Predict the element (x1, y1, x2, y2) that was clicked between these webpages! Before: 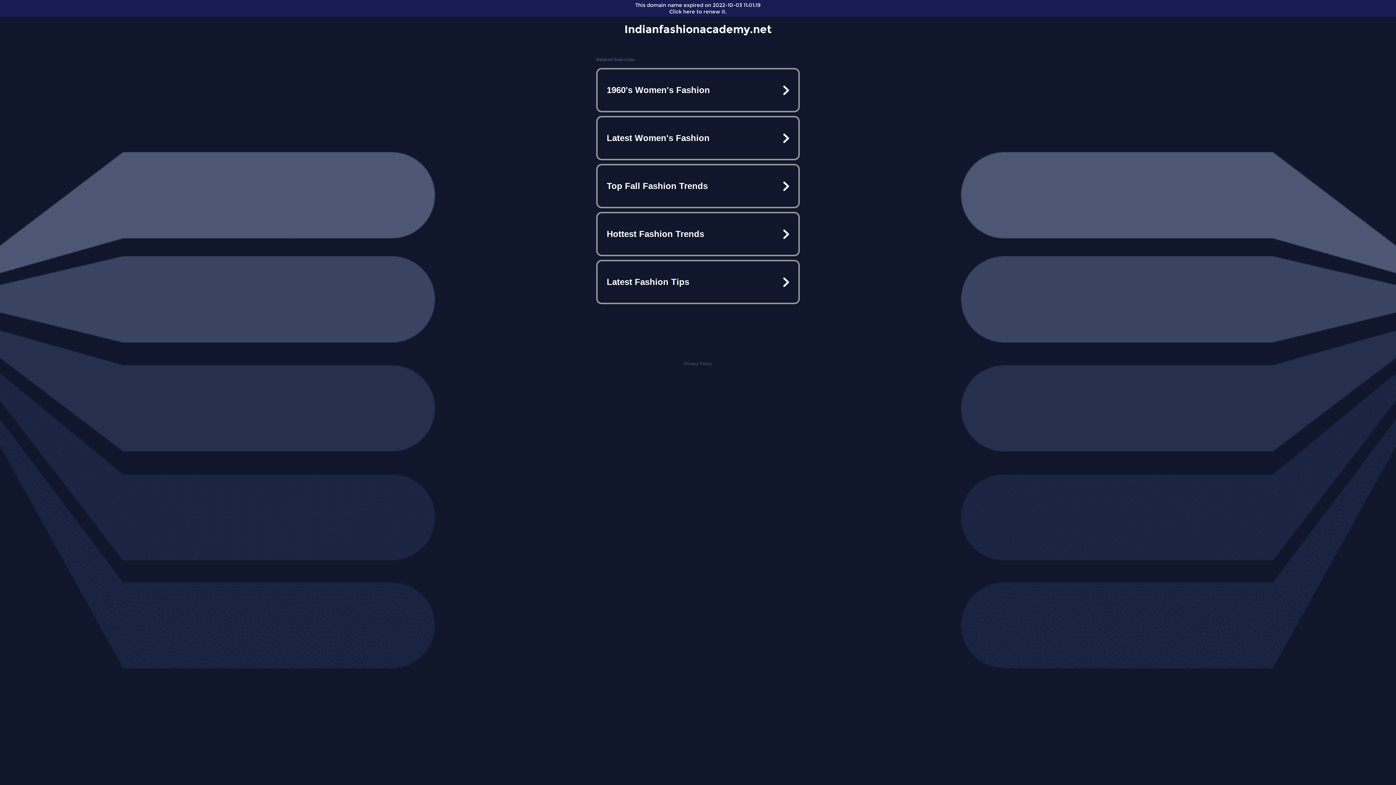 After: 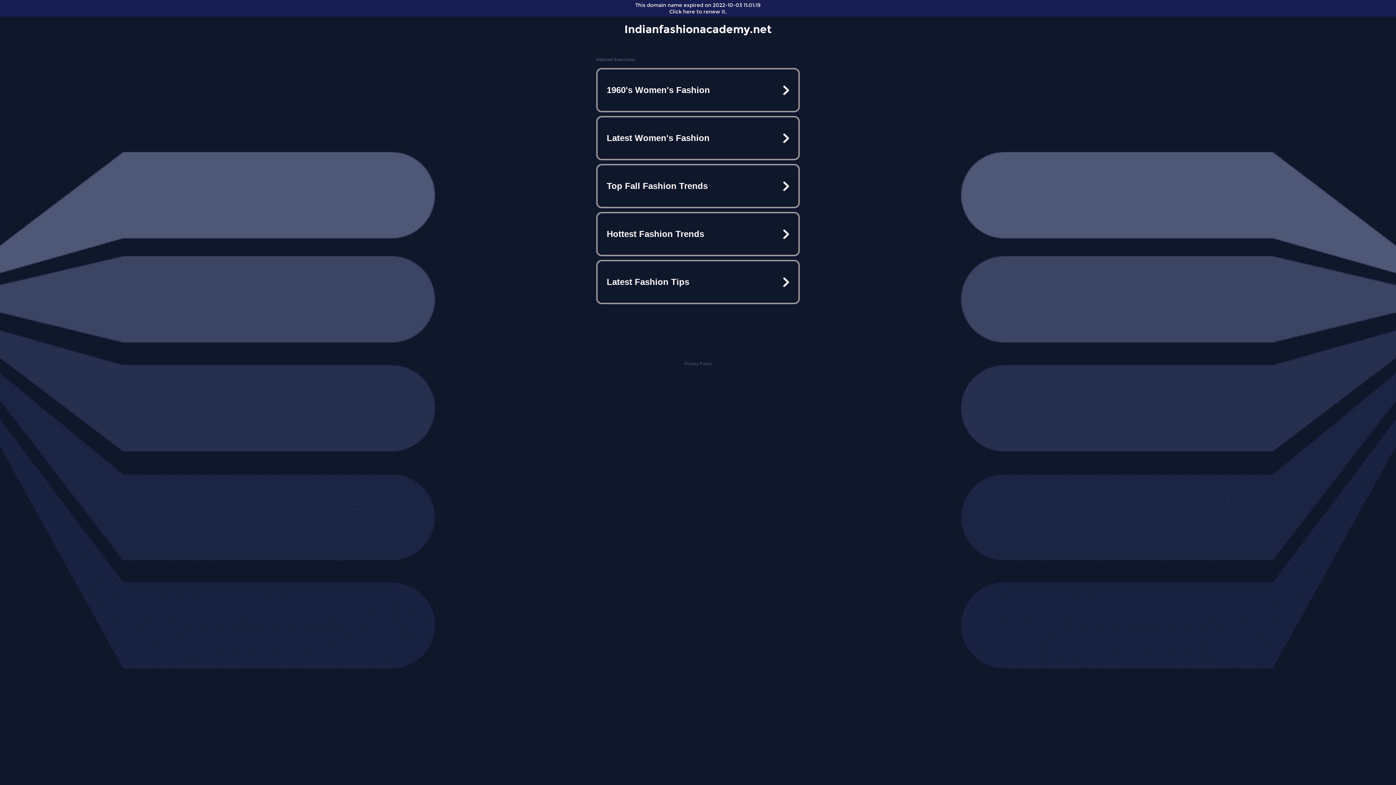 Action: label: Indianfashionacademy.net bbox: (624, 22, 771, 36)